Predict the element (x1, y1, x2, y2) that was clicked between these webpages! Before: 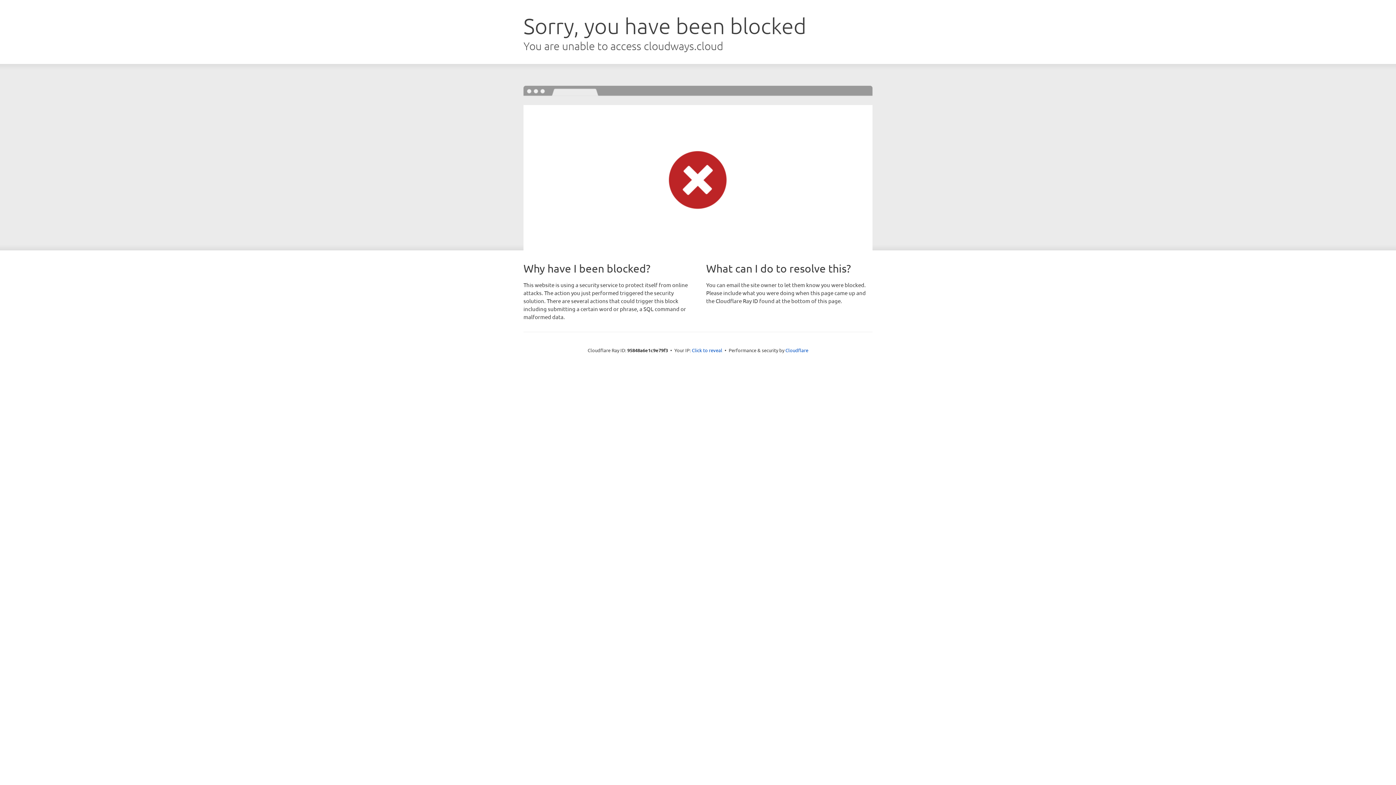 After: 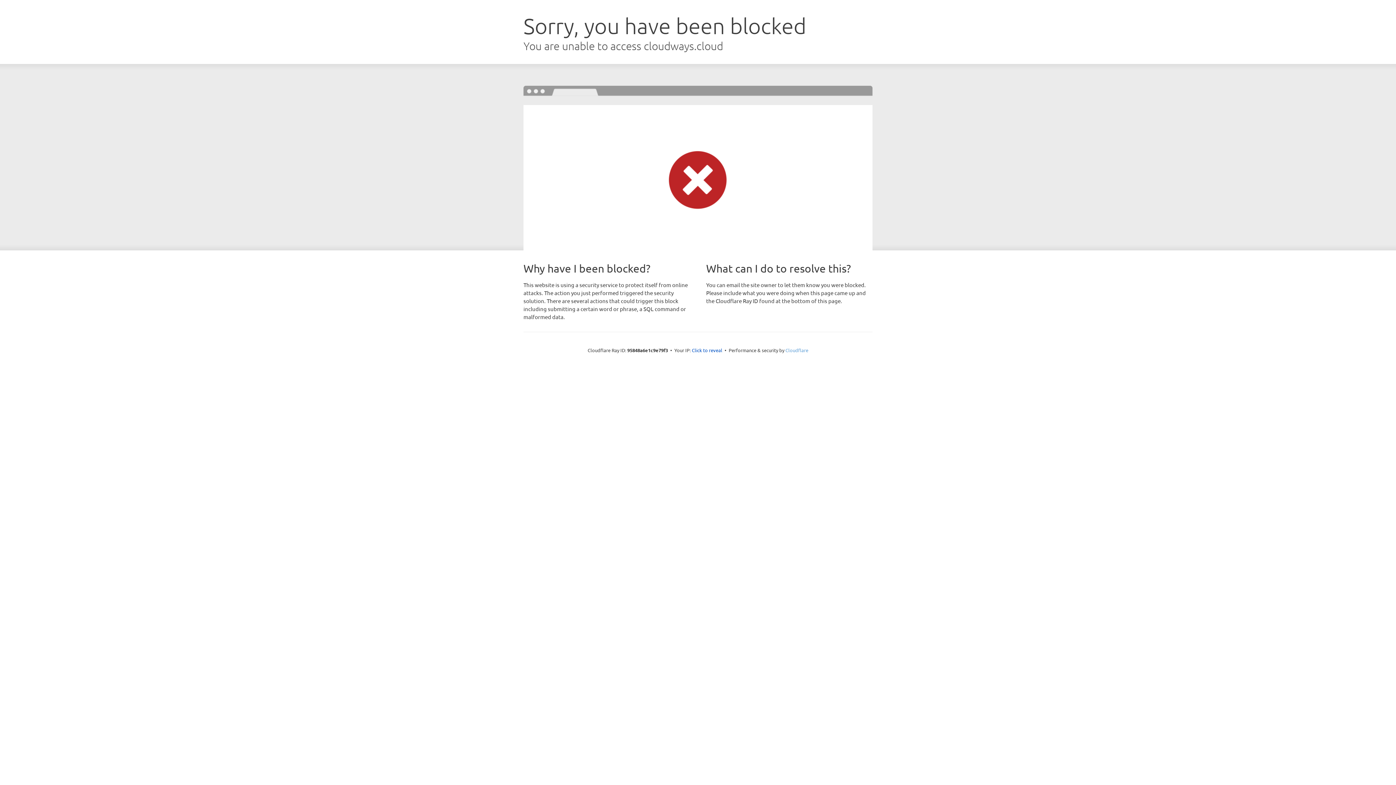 Action: label: Cloudflare bbox: (785, 347, 808, 353)